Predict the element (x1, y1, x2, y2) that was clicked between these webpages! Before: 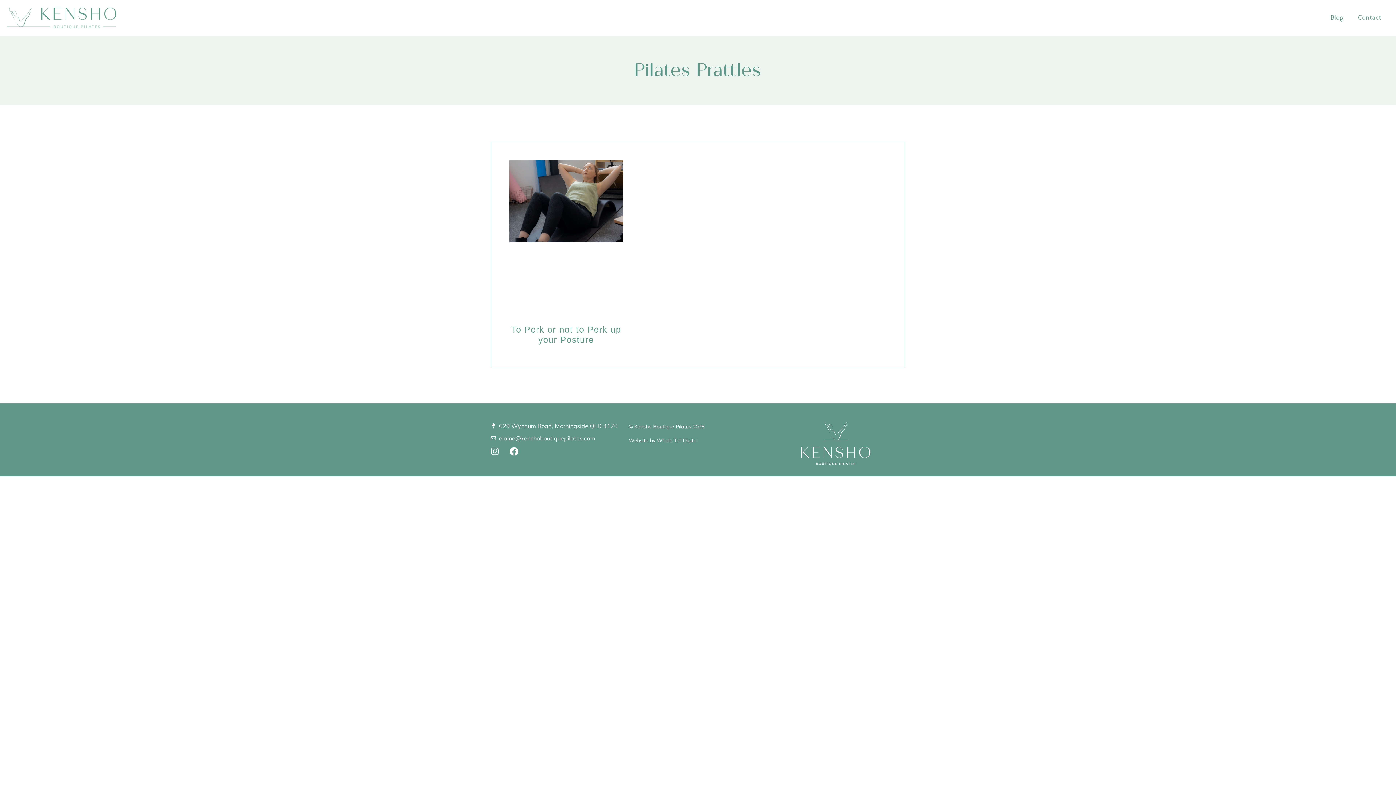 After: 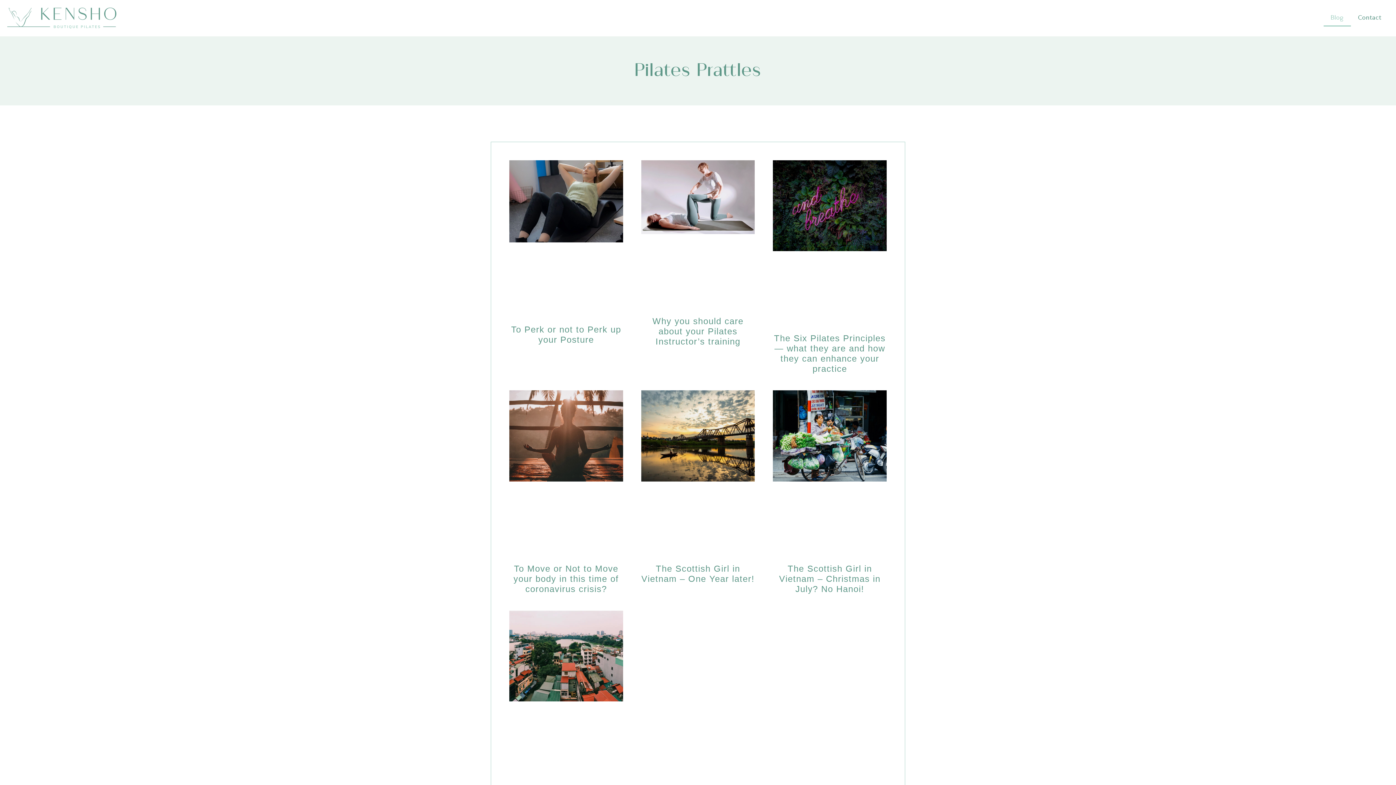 Action: bbox: (1323, 9, 1351, 26) label: Blog